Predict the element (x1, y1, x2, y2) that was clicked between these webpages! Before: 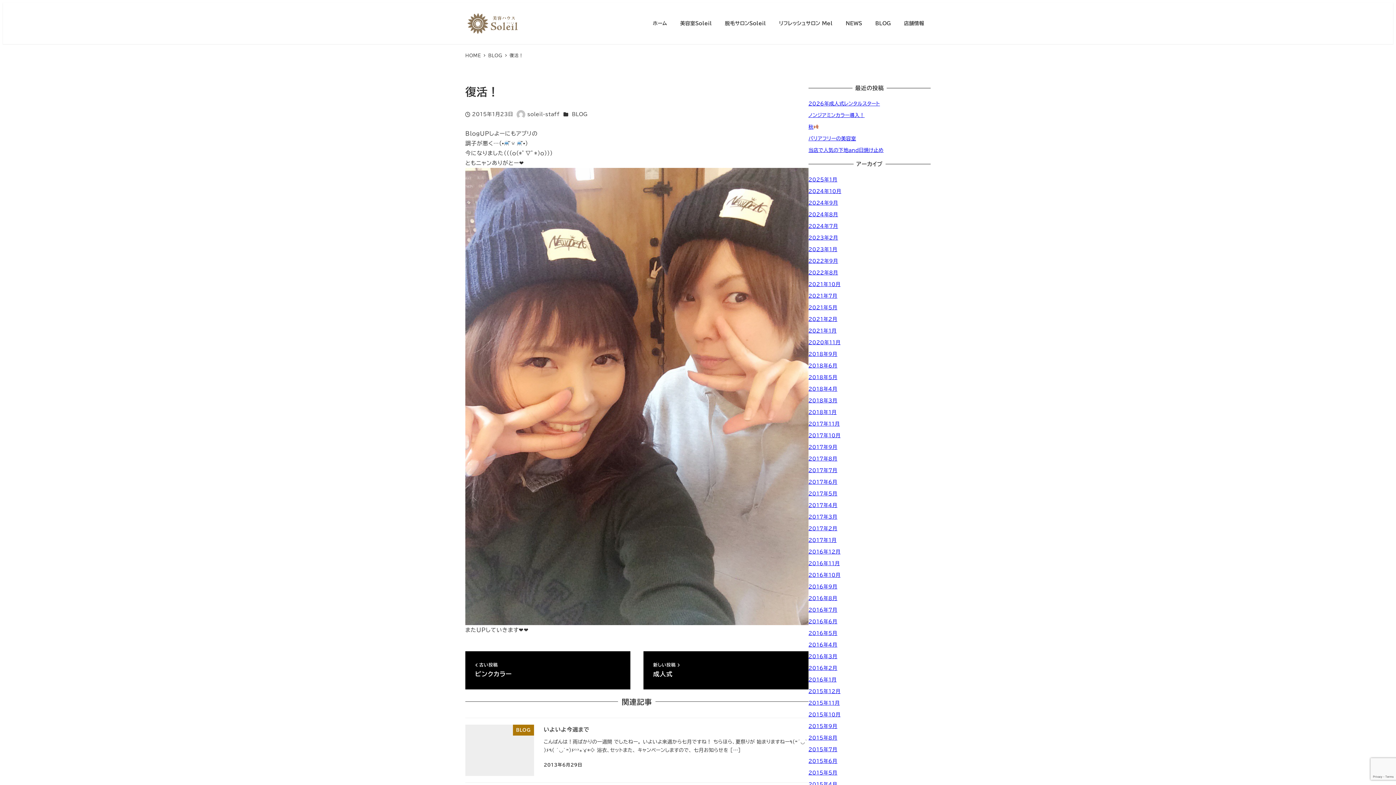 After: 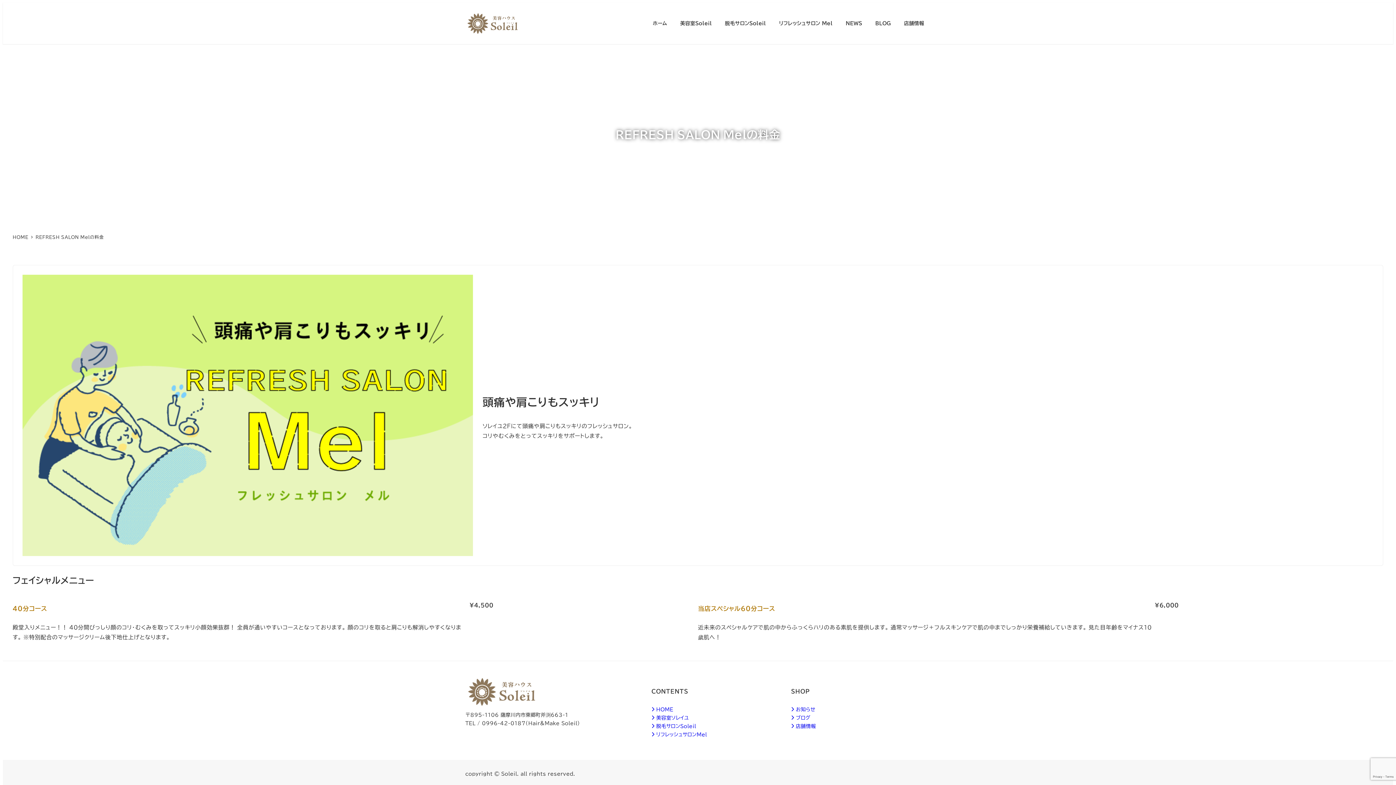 Action: bbox: (772, 8, 839, 38) label: リフレッシュサロン Mel